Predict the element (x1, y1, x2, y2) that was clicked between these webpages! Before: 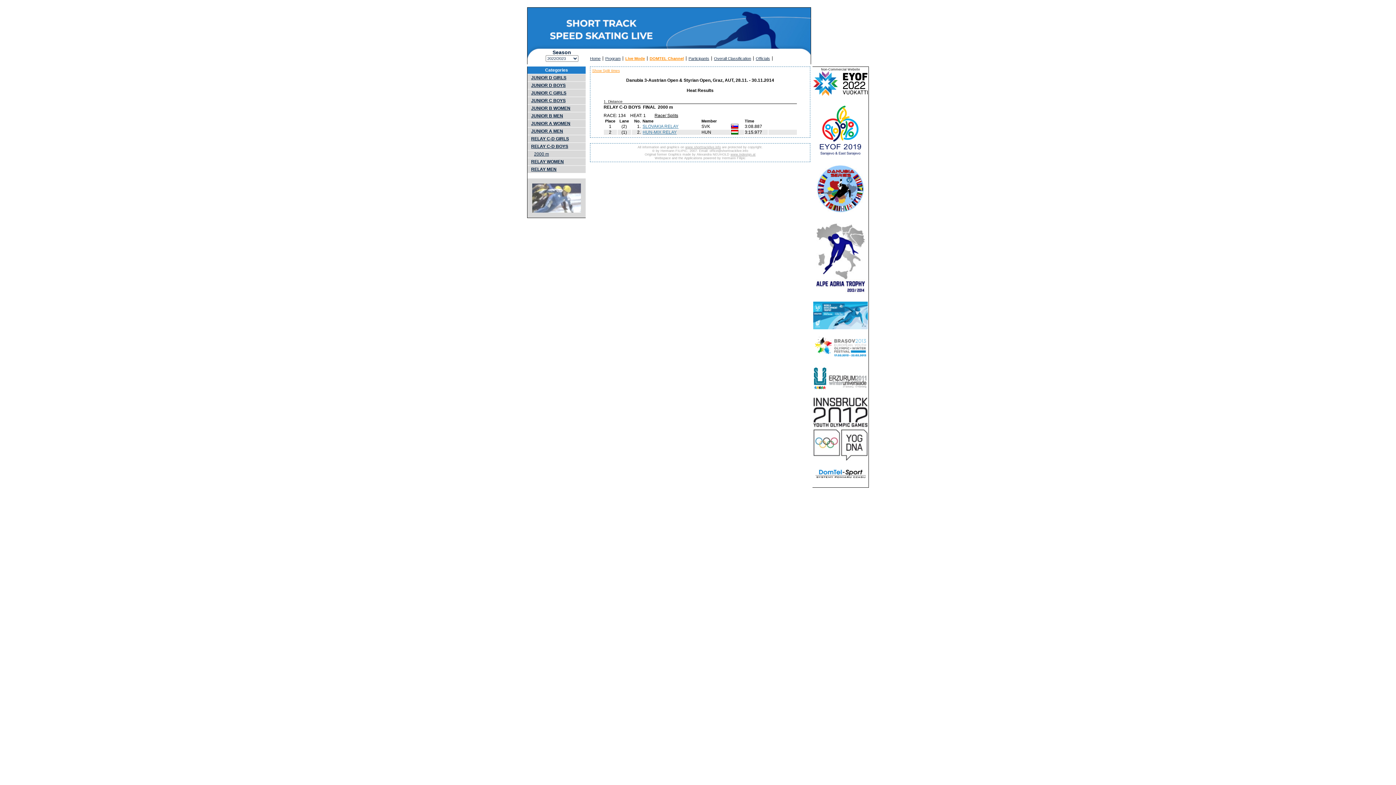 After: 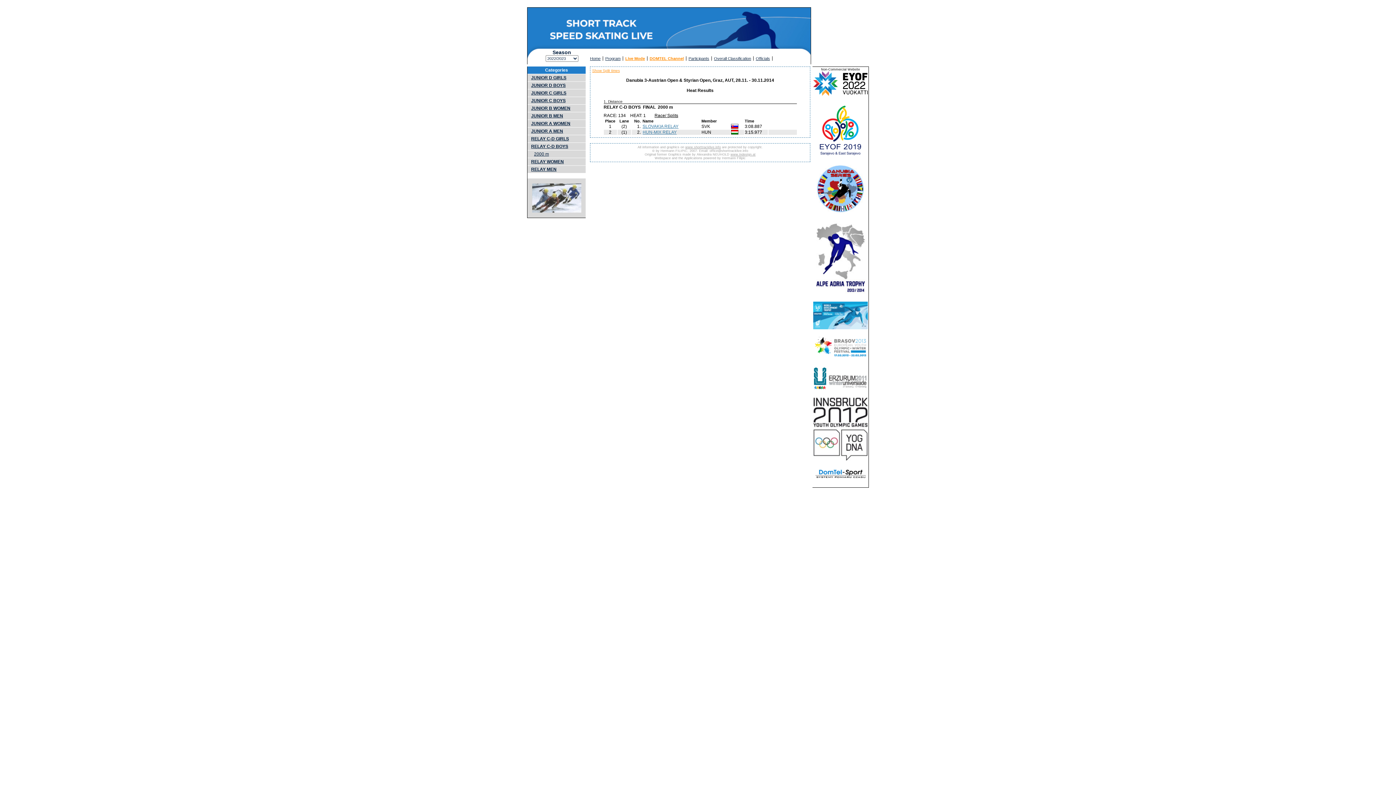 Action: bbox: (813, 476, 868, 480)